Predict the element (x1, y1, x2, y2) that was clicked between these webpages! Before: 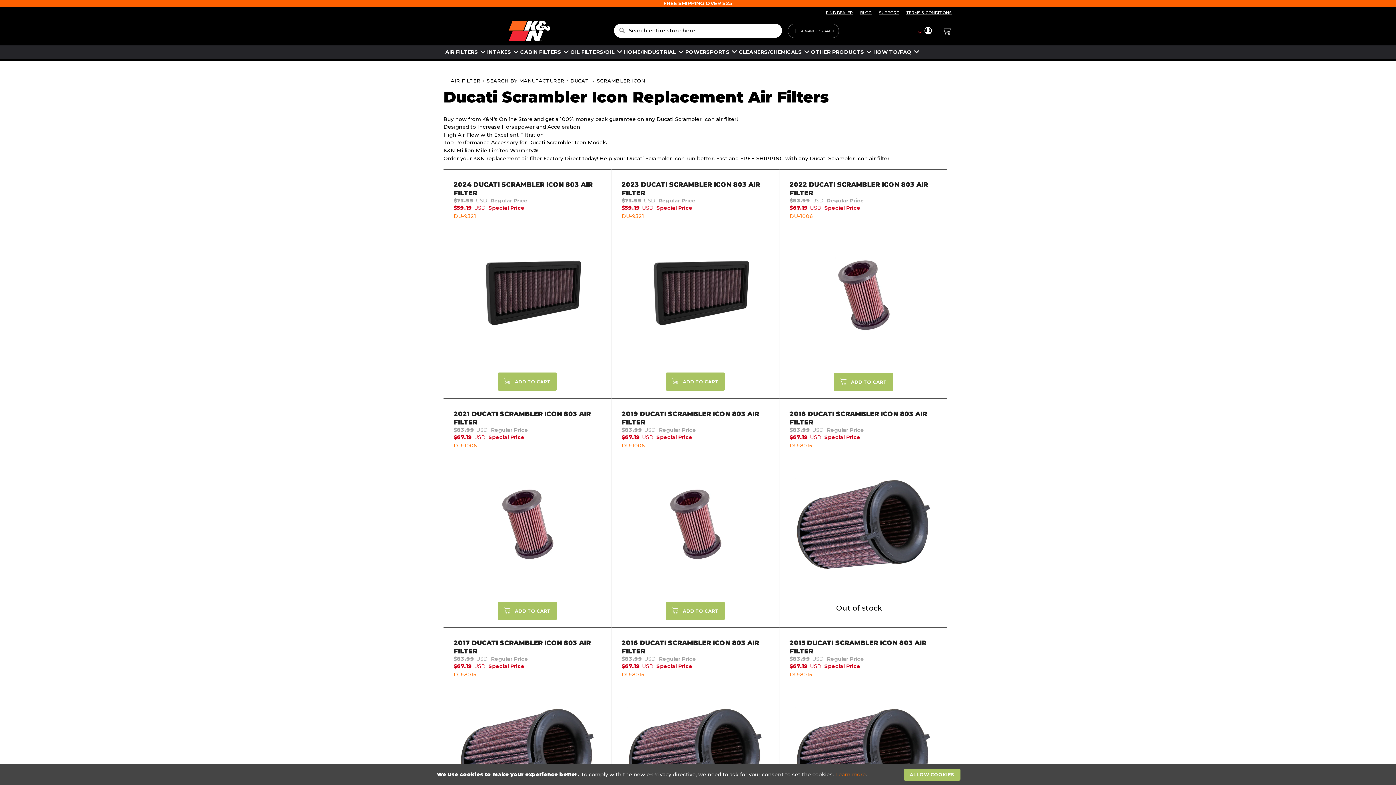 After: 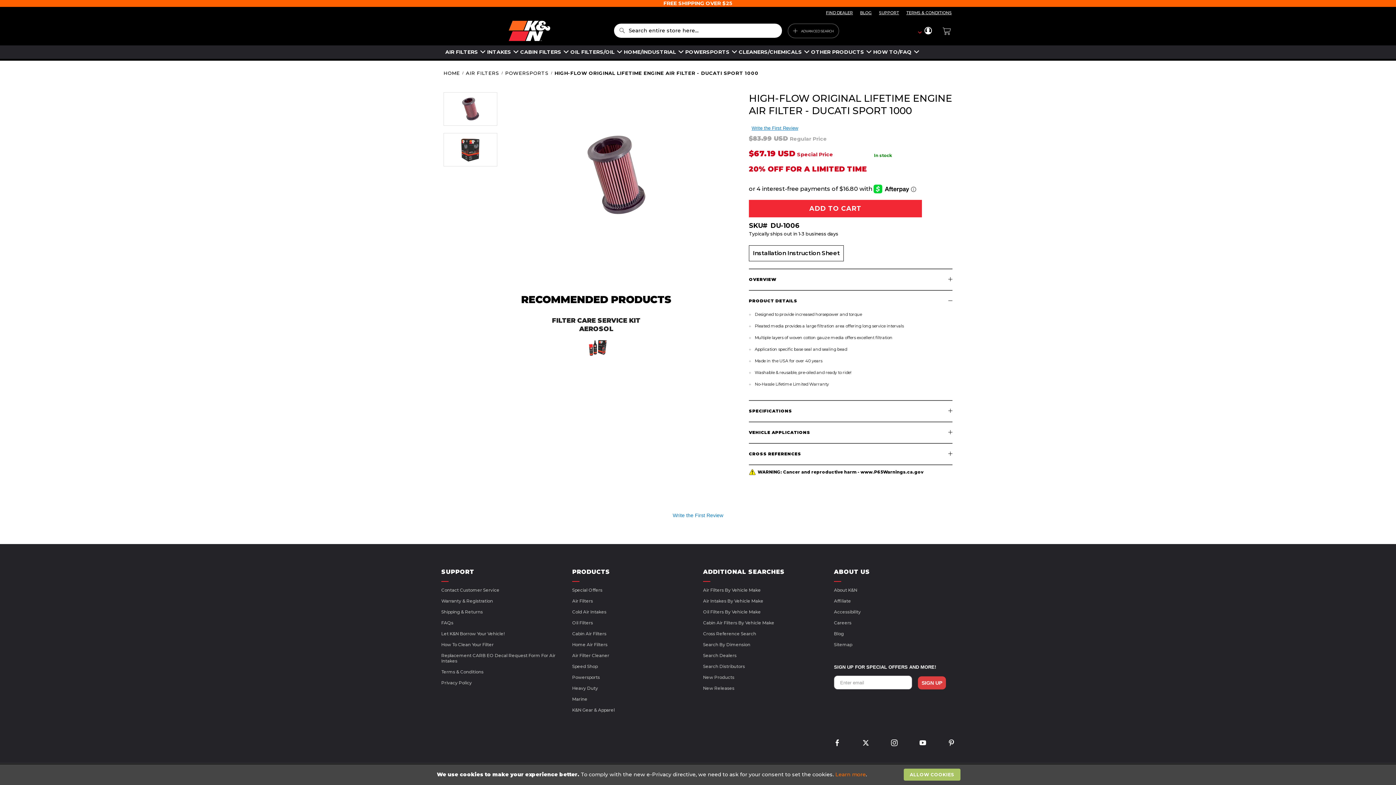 Action: bbox: (453, 435, 601, 443) label: DU-1006